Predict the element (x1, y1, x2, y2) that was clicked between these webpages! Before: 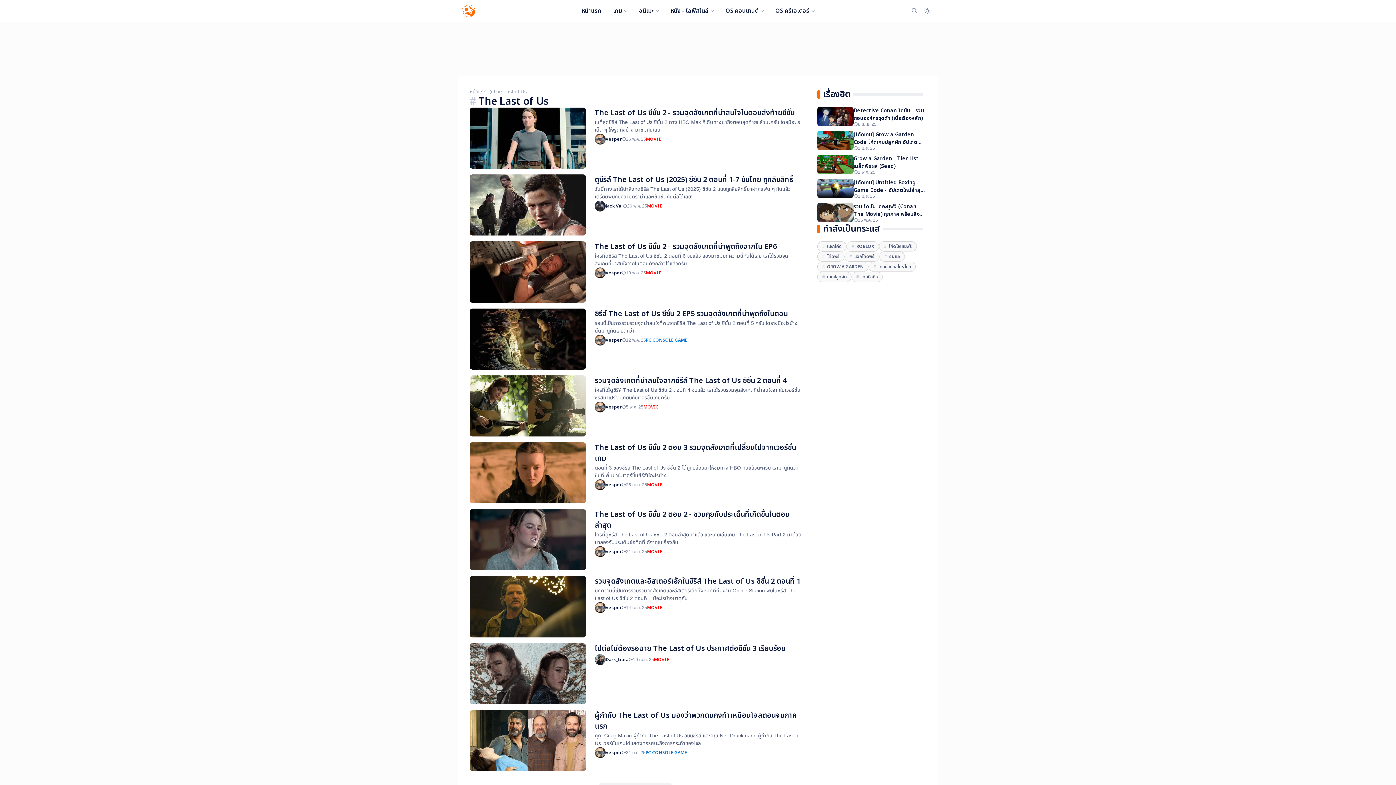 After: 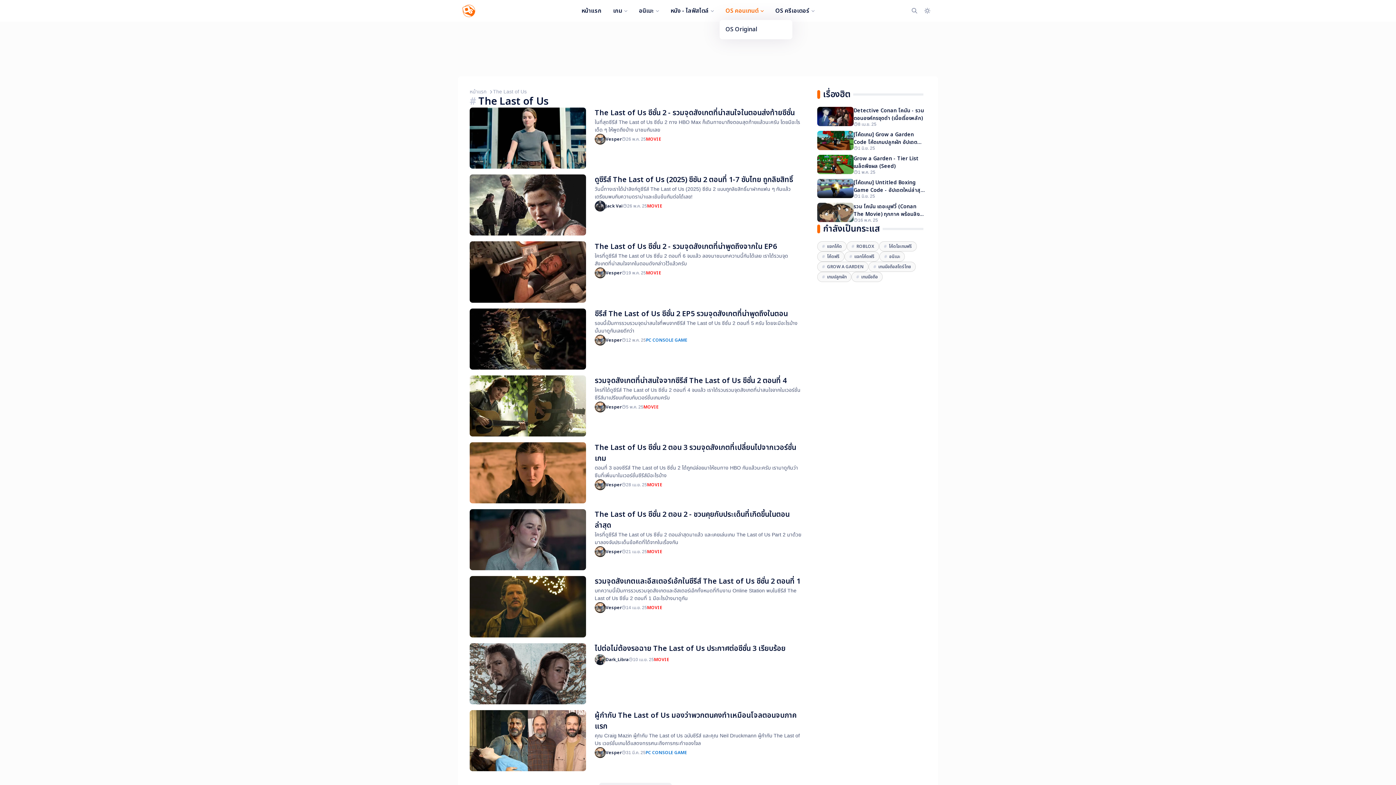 Action: label: OS คอนเทนต์ bbox: (719, 2, 769, 19)